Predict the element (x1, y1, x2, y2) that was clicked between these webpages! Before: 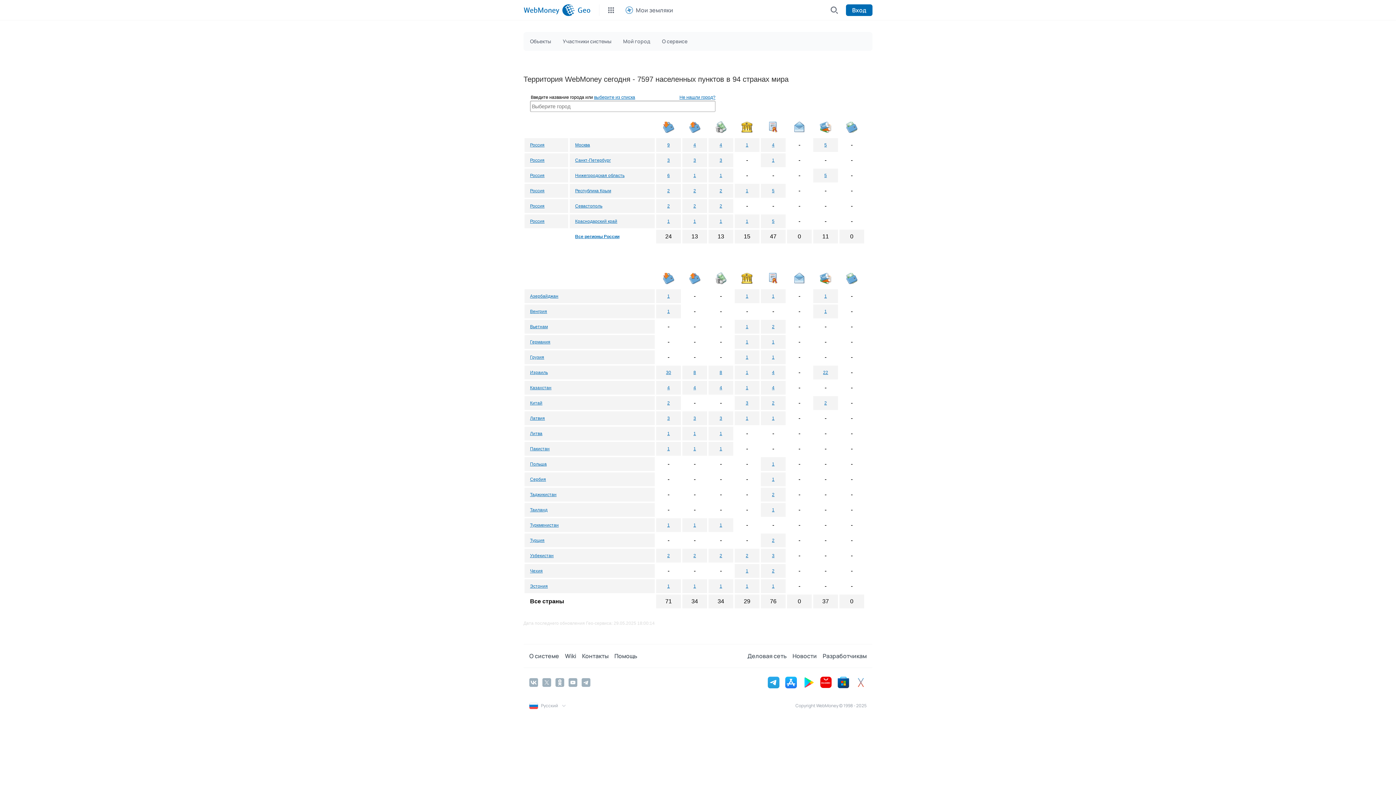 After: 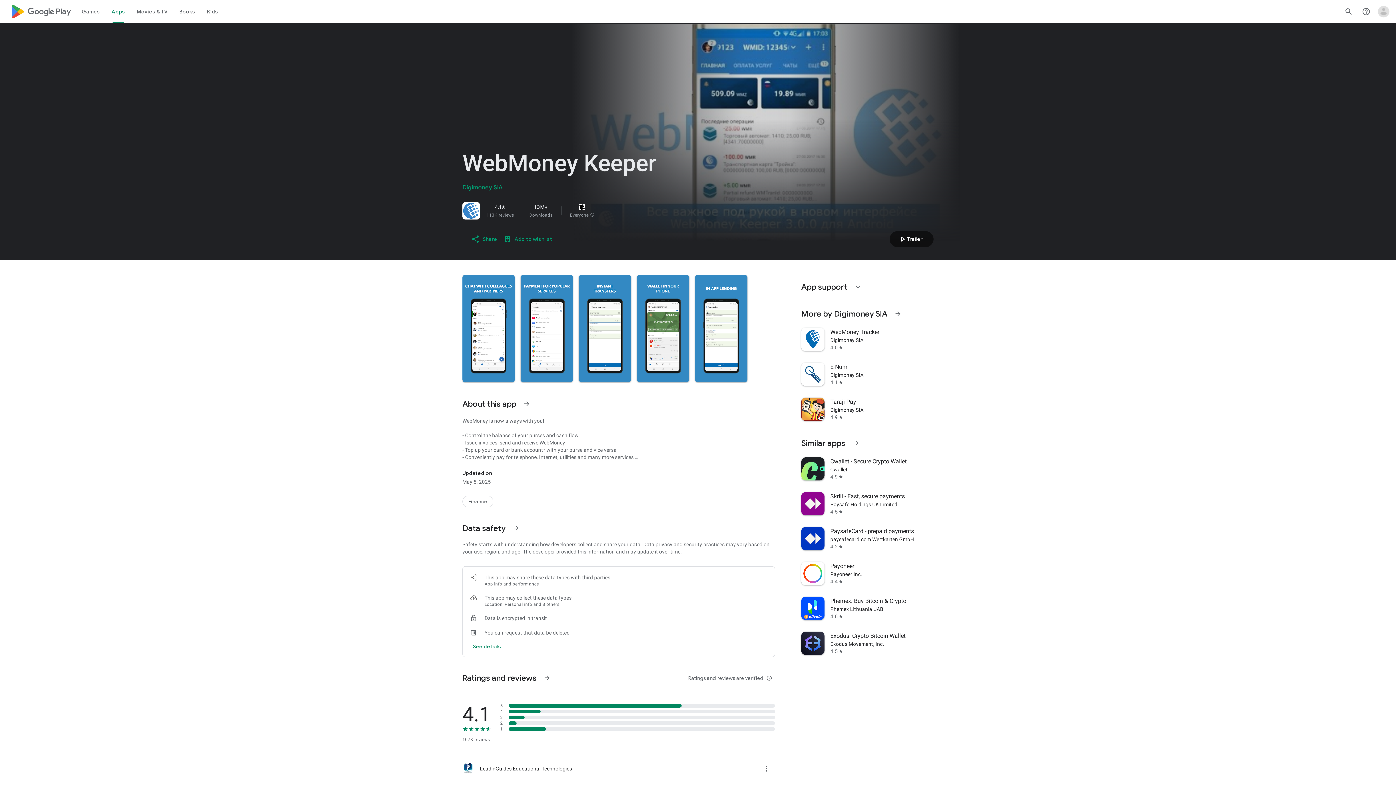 Action: bbox: (802, 676, 814, 688)